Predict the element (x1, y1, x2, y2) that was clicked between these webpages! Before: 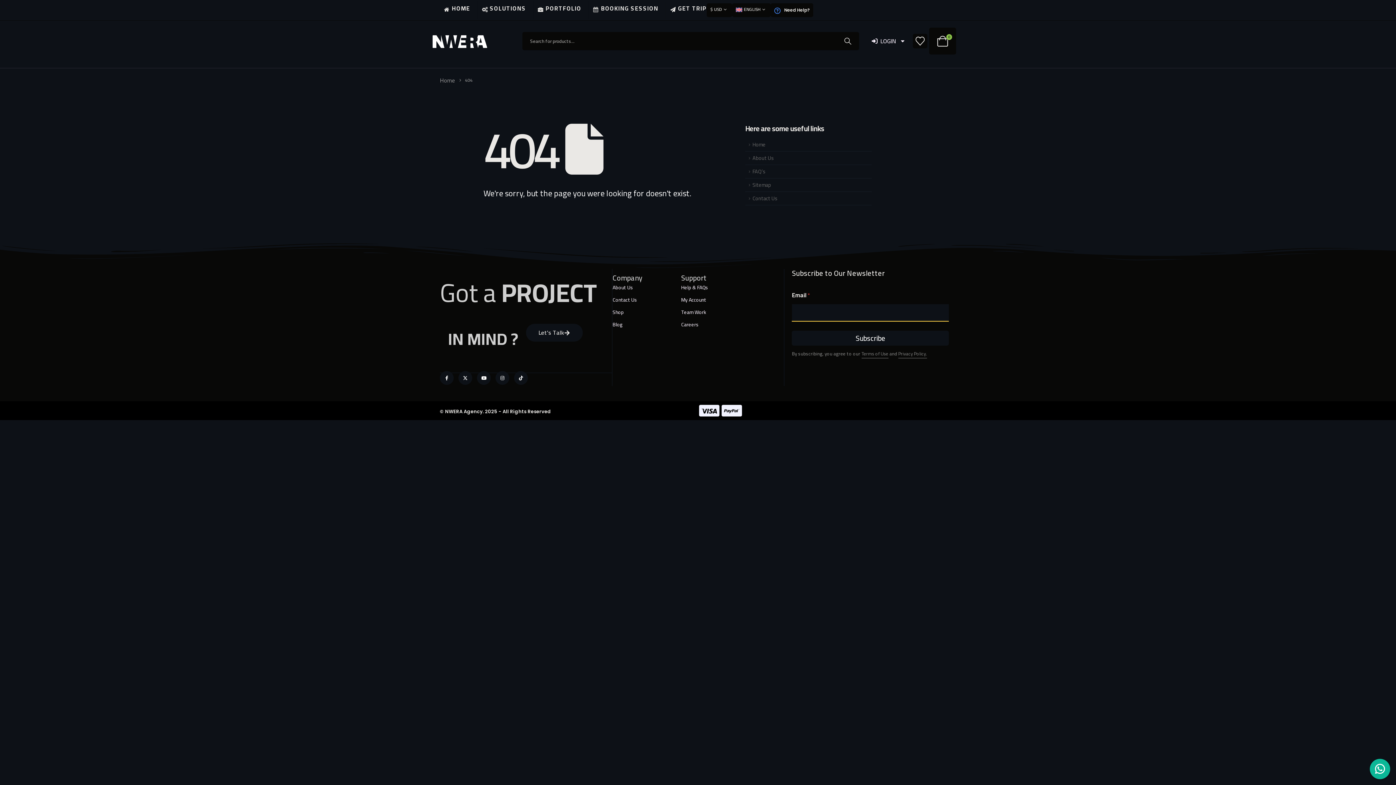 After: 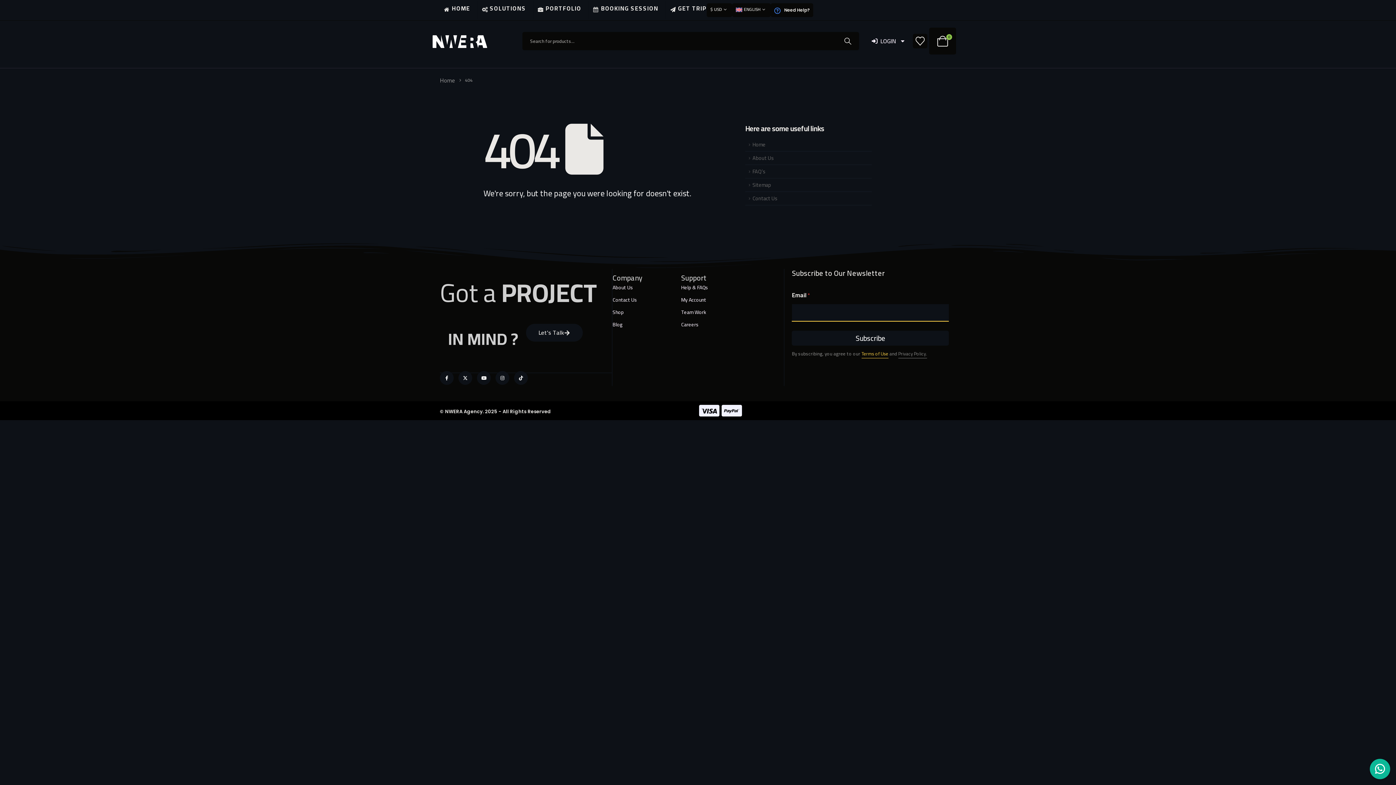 Action: bbox: (861, 349, 888, 358) label: Terms of Use